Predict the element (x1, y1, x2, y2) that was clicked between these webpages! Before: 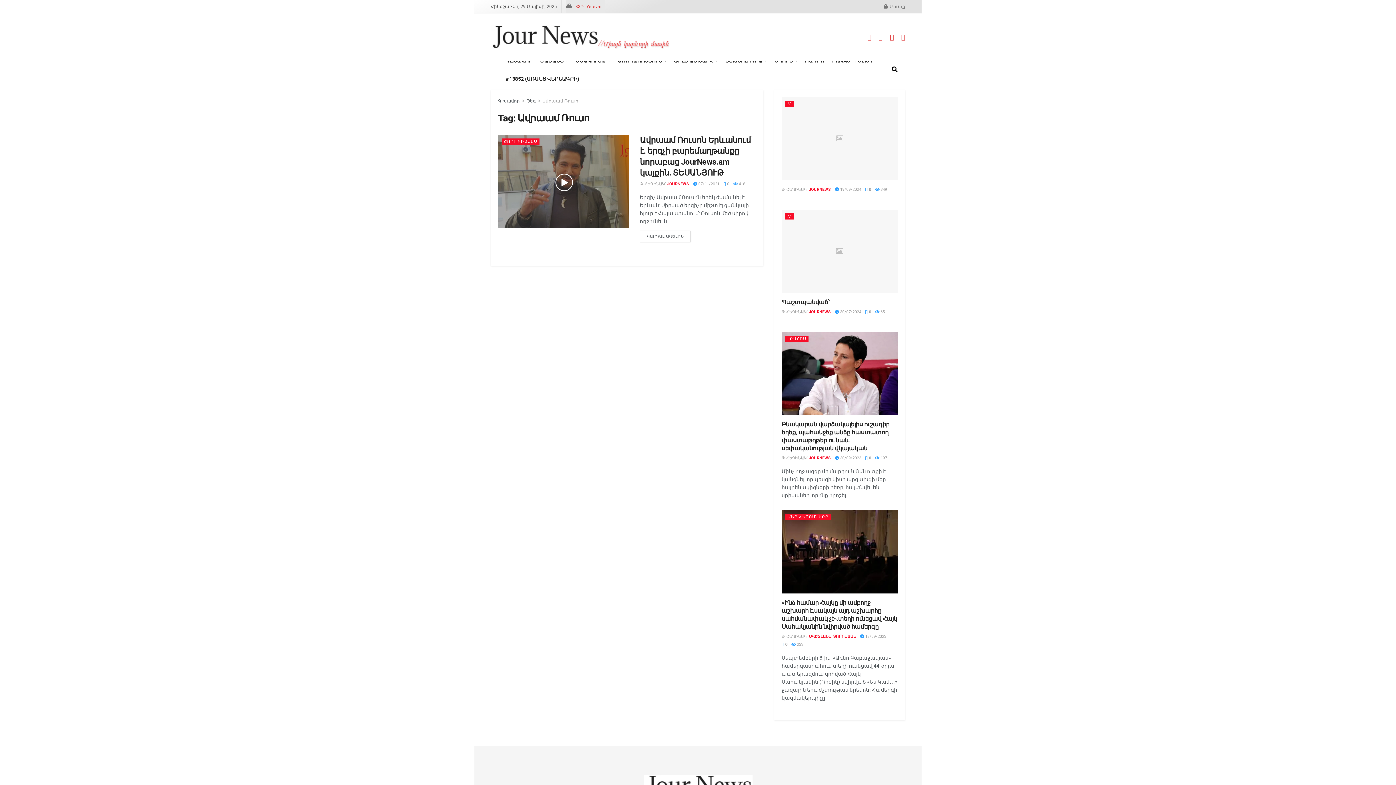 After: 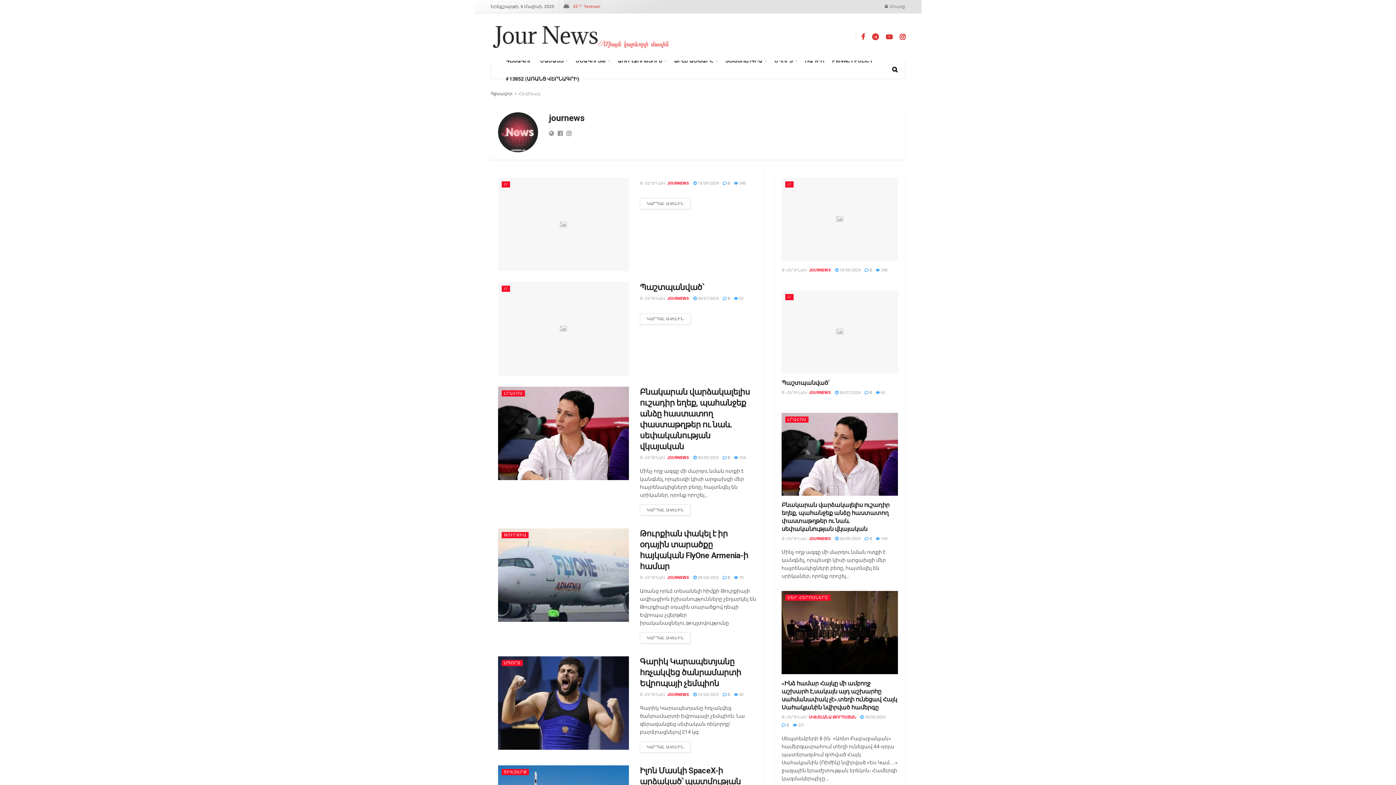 Action: label: JOURNEWS bbox: (667, 181, 689, 186)